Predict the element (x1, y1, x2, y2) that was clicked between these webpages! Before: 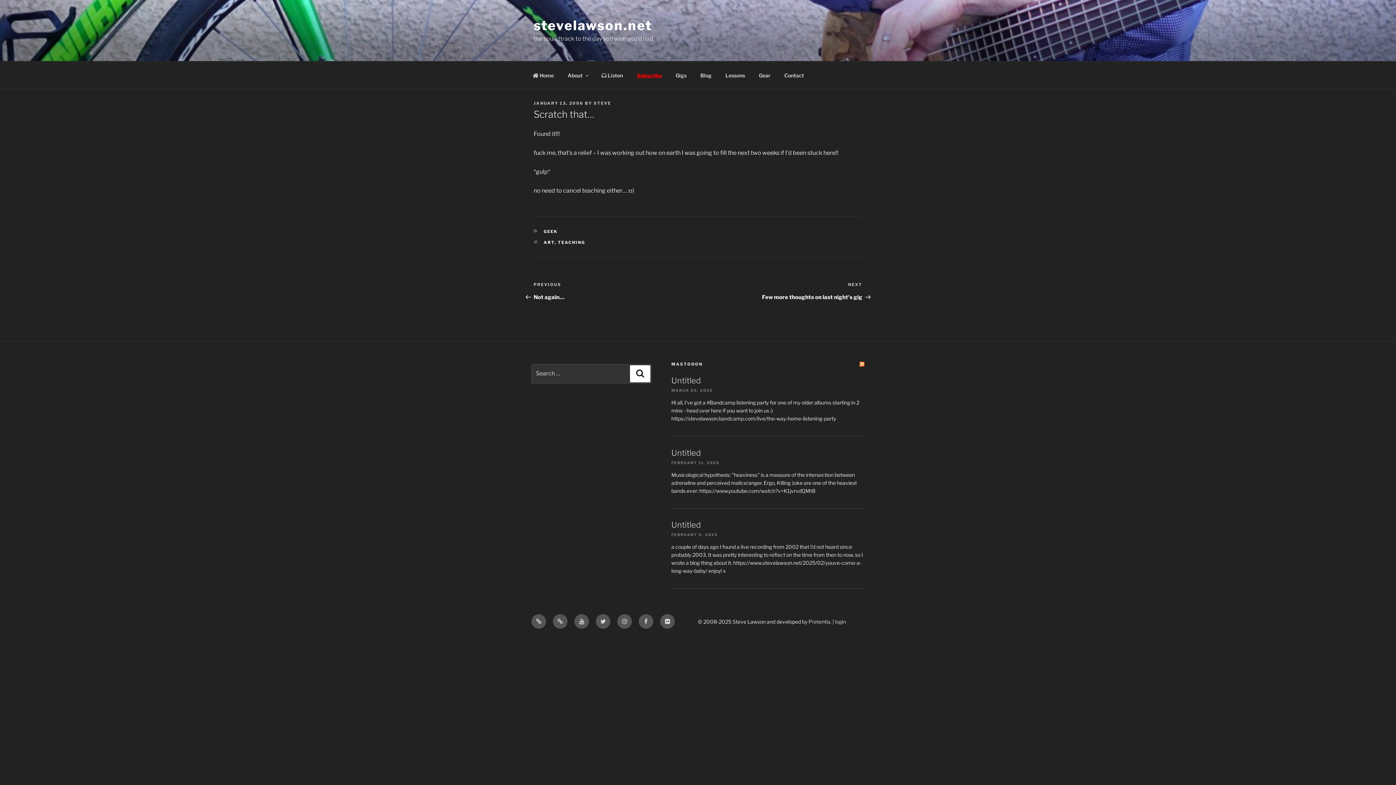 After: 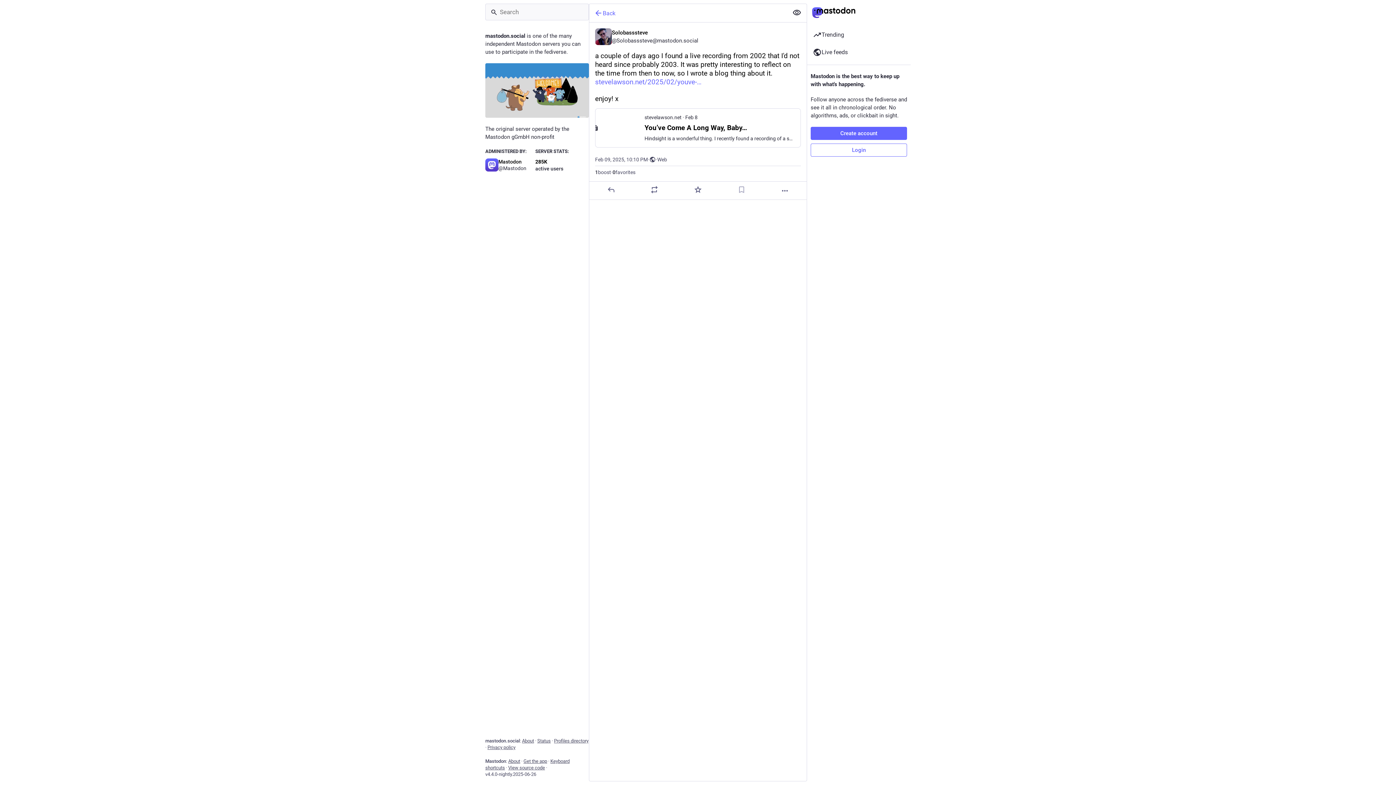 Action: bbox: (671, 520, 700, 529) label: Untitled